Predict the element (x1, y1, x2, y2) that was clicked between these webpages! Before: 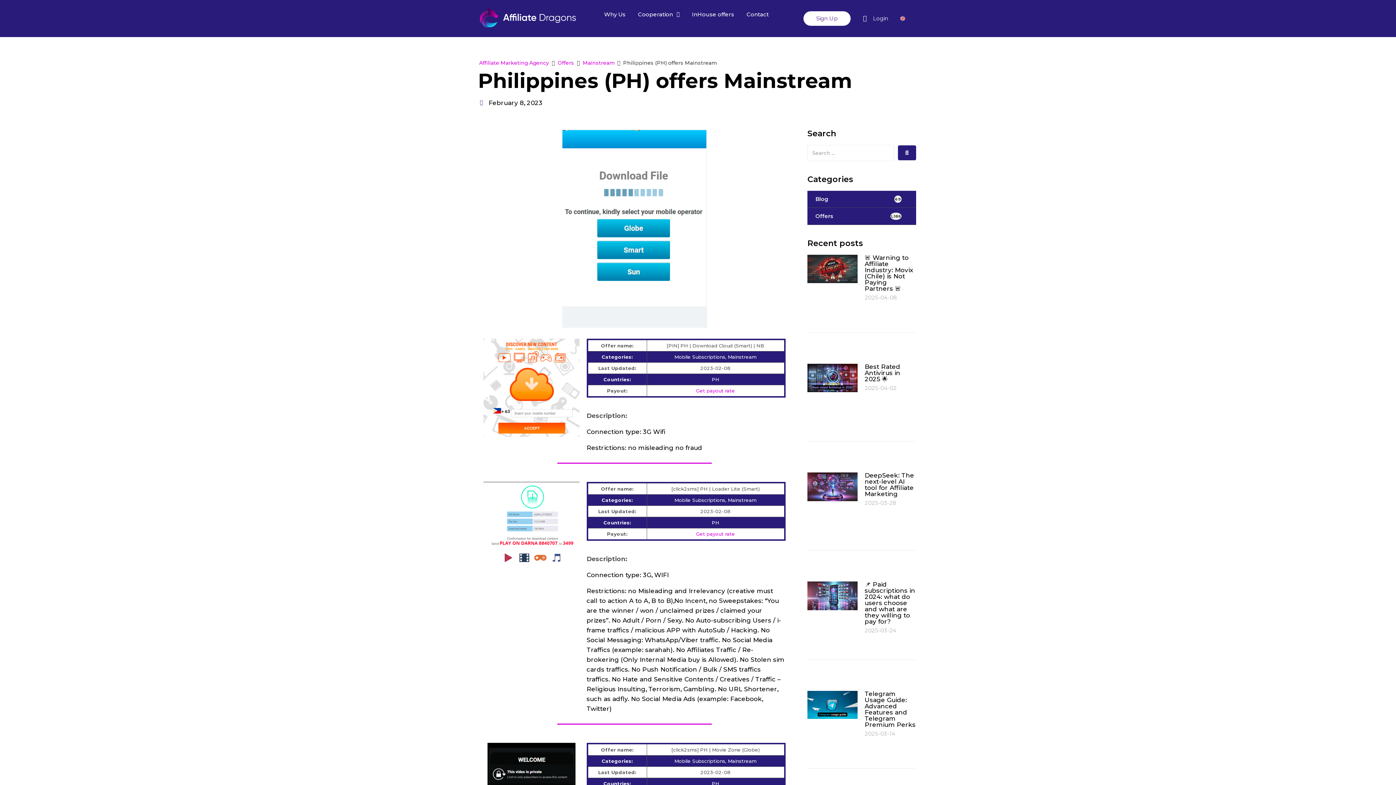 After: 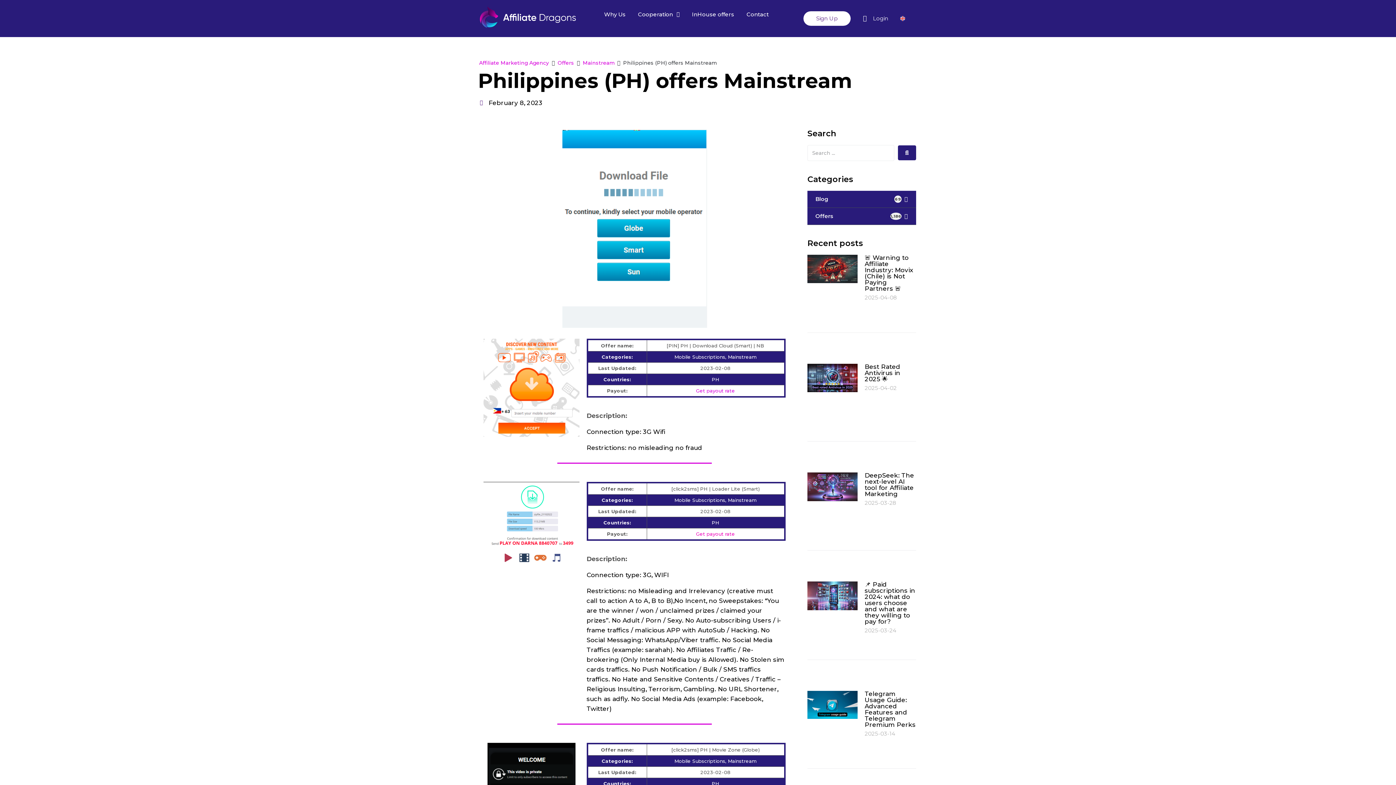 Action: label: Get payout rate bbox: (696, 531, 735, 537)